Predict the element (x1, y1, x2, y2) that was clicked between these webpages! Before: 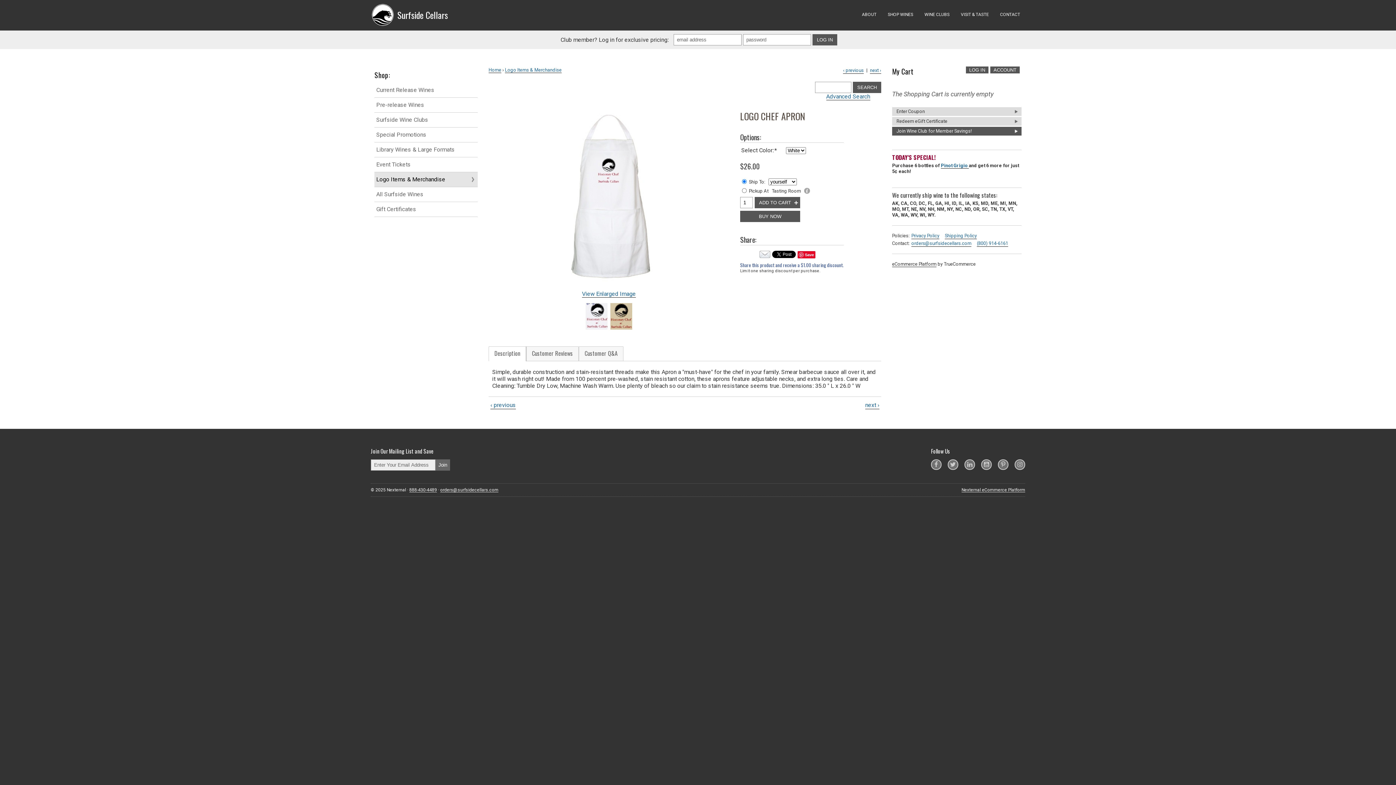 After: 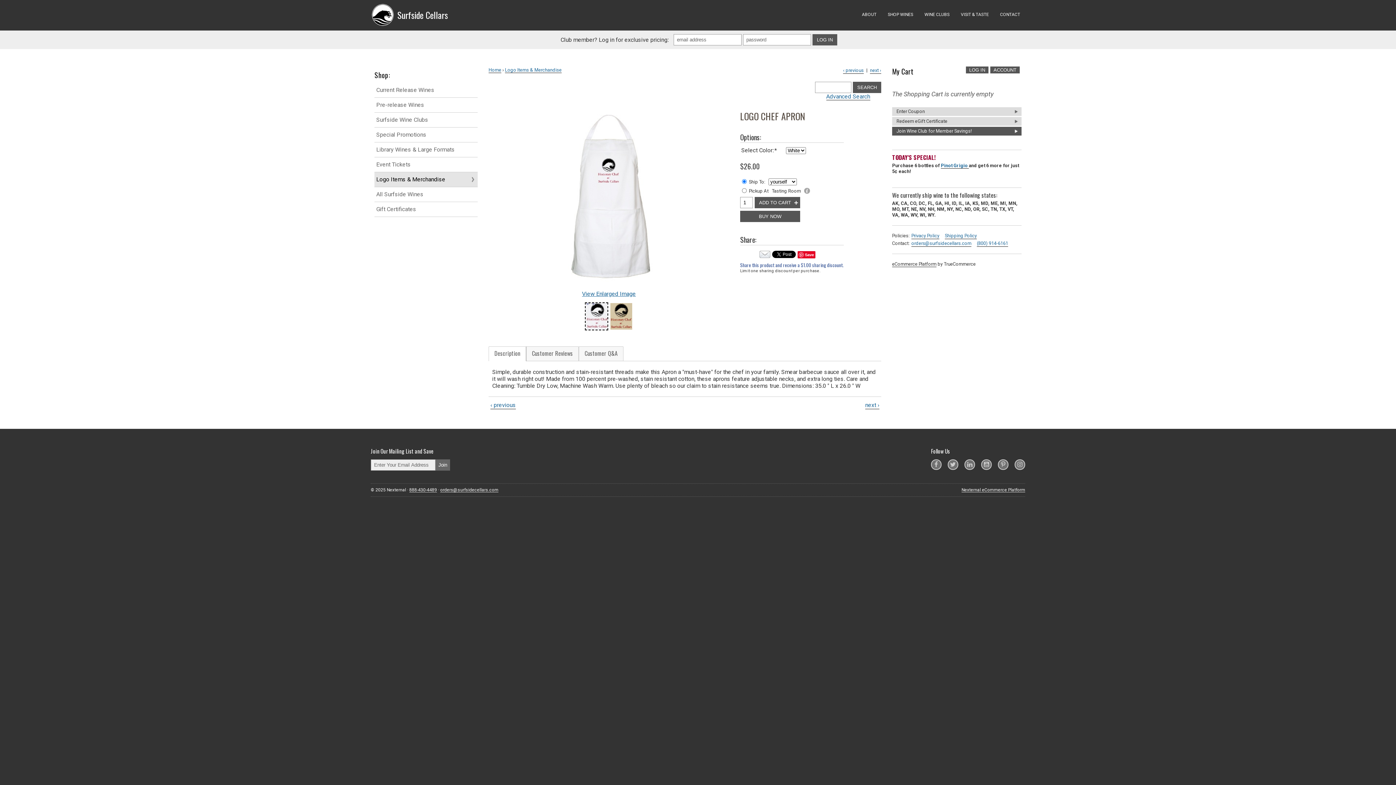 Action: bbox: (585, 303, 607, 329)